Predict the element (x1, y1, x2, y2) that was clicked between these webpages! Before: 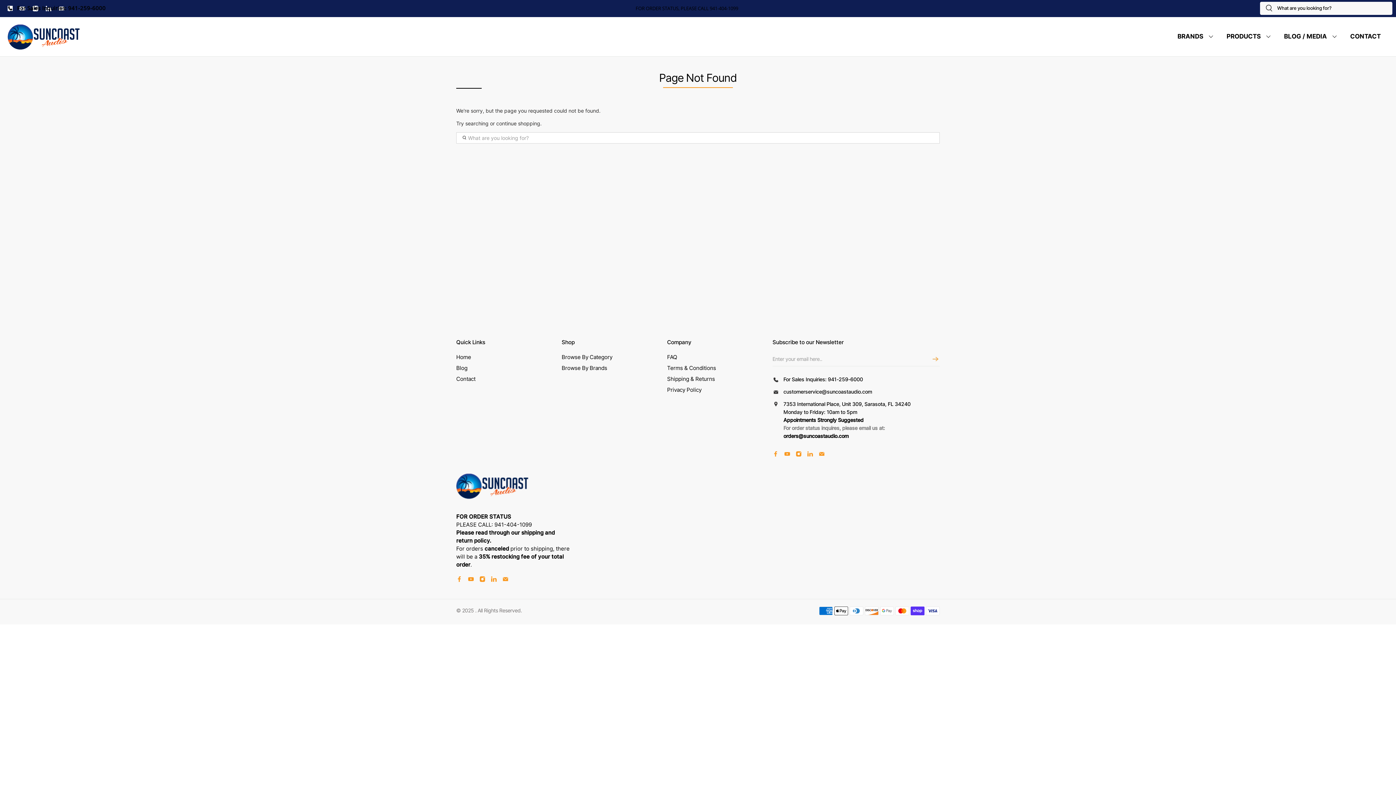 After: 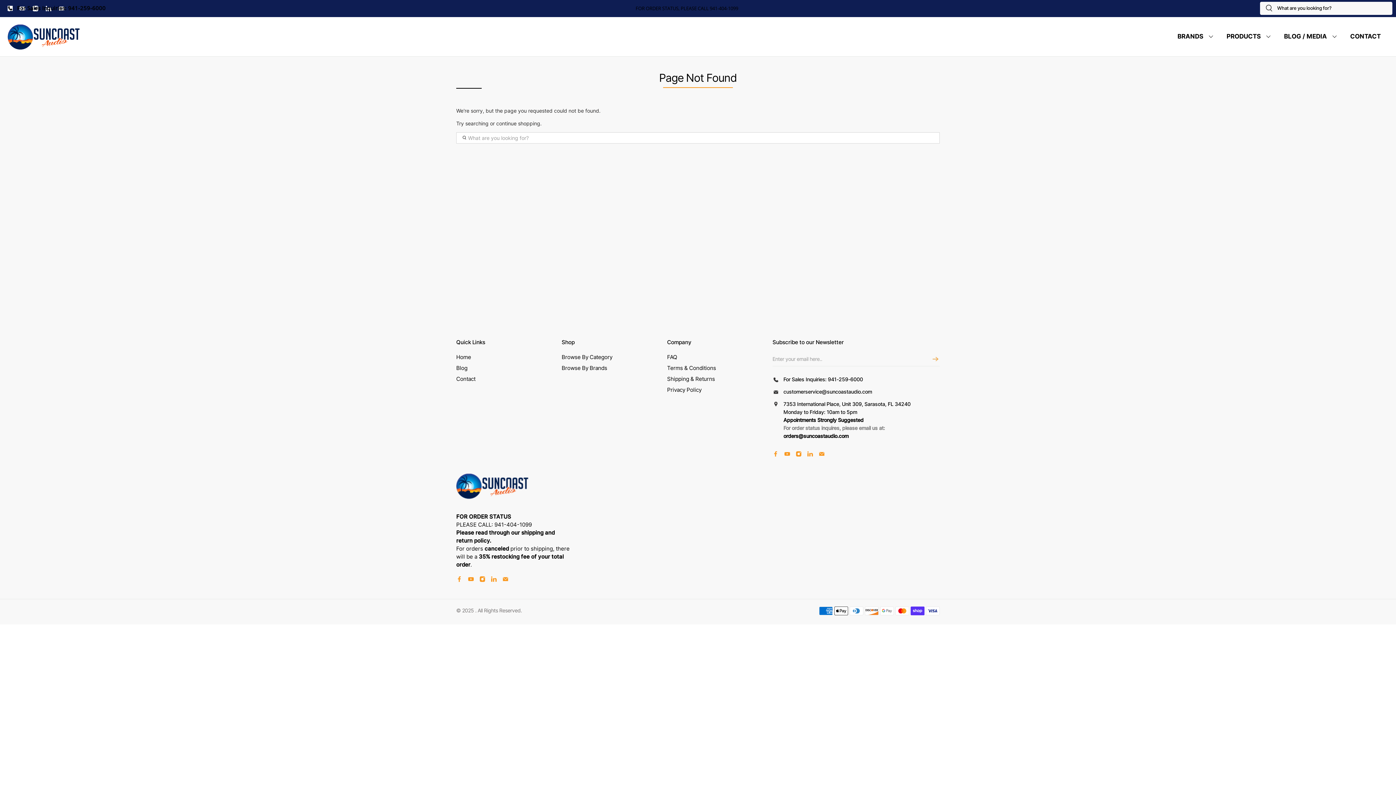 Action: bbox: (783, 432, 848, 439) label: orders@suncoastaudio.com